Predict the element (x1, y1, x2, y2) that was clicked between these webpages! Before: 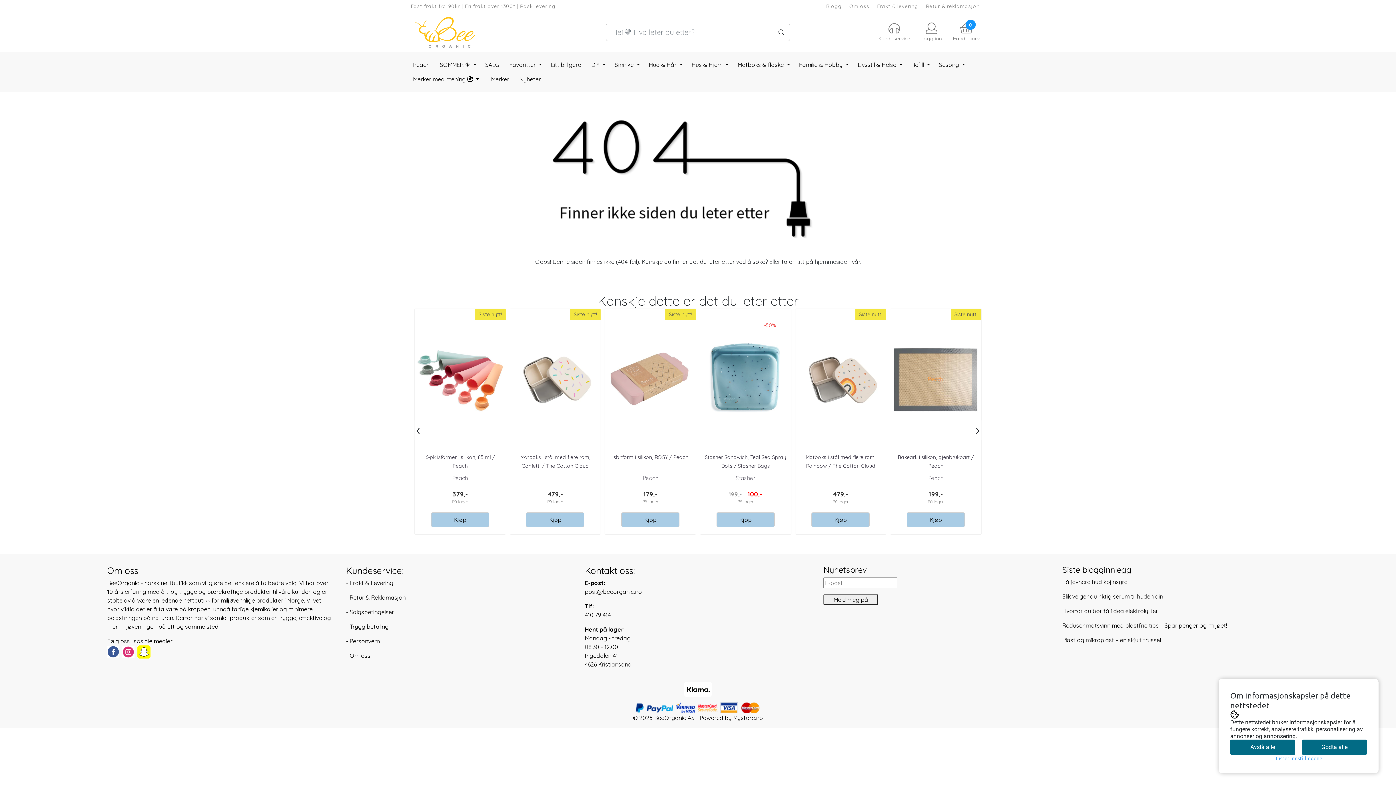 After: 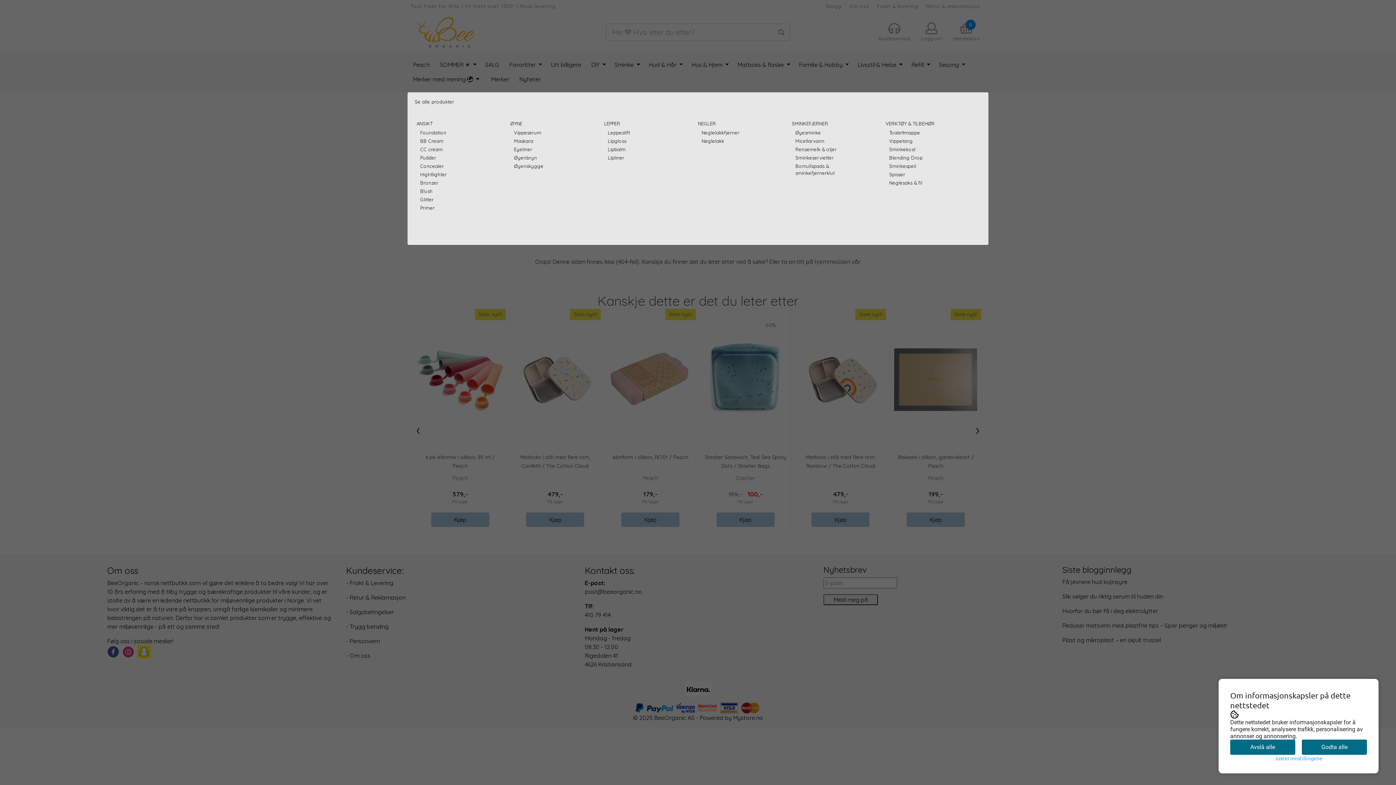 Action: bbox: (612, 57, 643, 71) label: Sminke 